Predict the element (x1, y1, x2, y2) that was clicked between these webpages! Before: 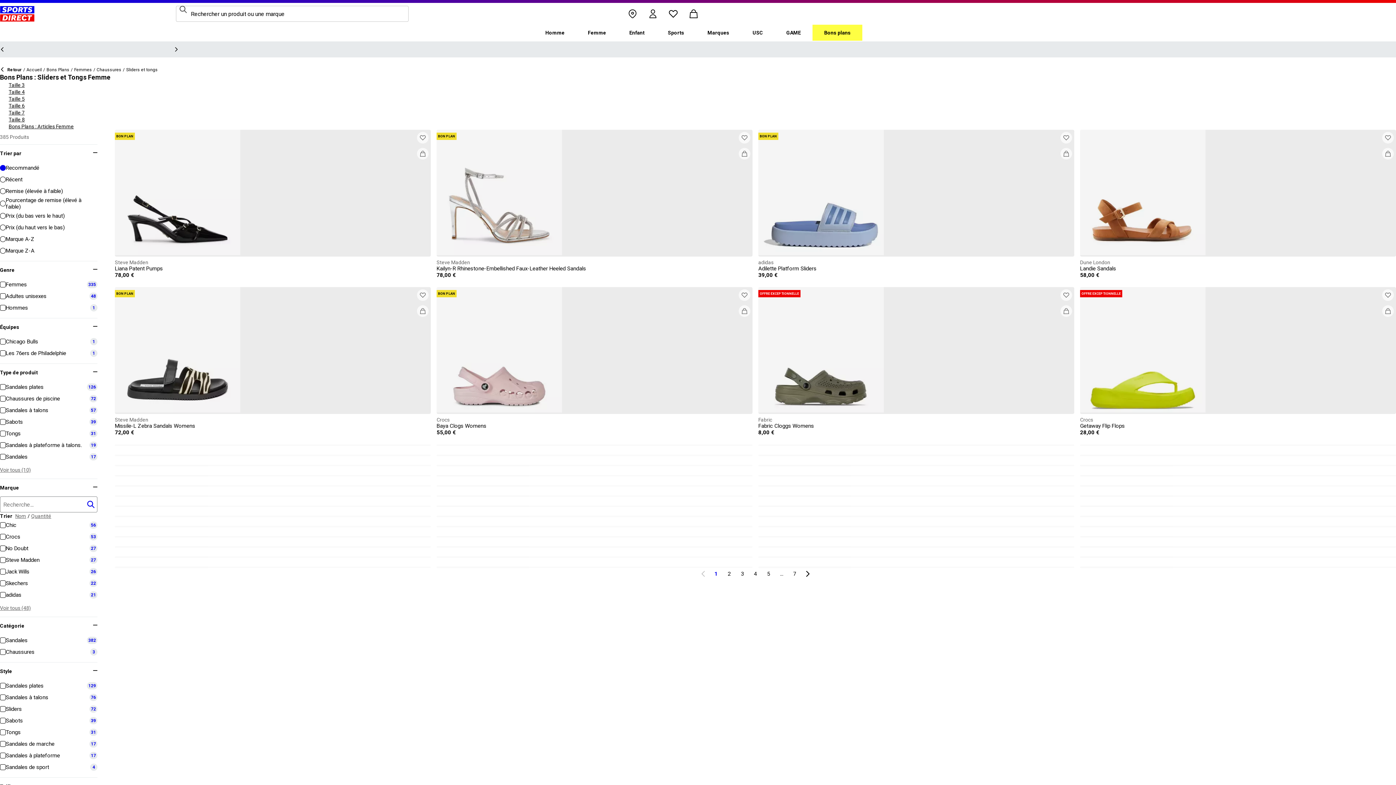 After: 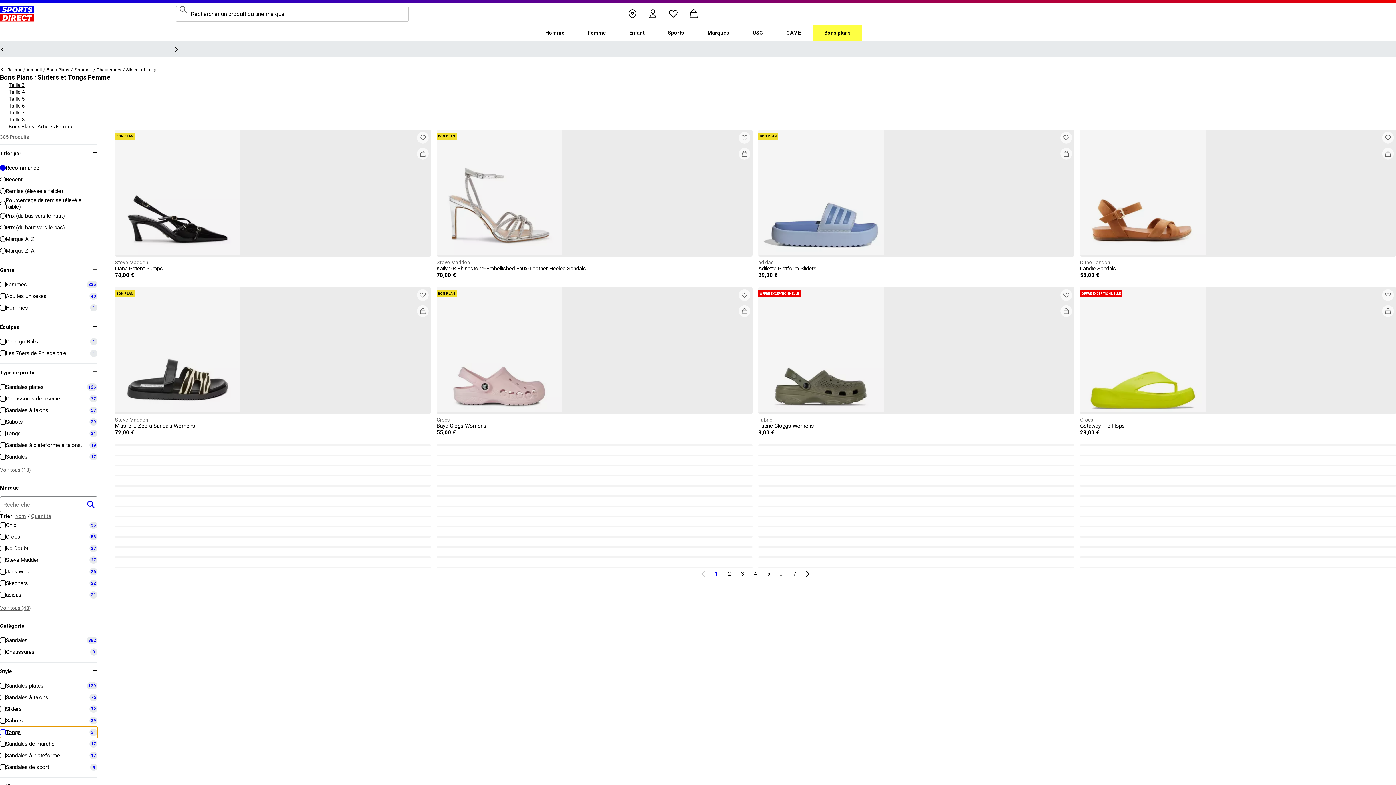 Action: bbox: (0, 726, 97, 738) label: Tongs
31